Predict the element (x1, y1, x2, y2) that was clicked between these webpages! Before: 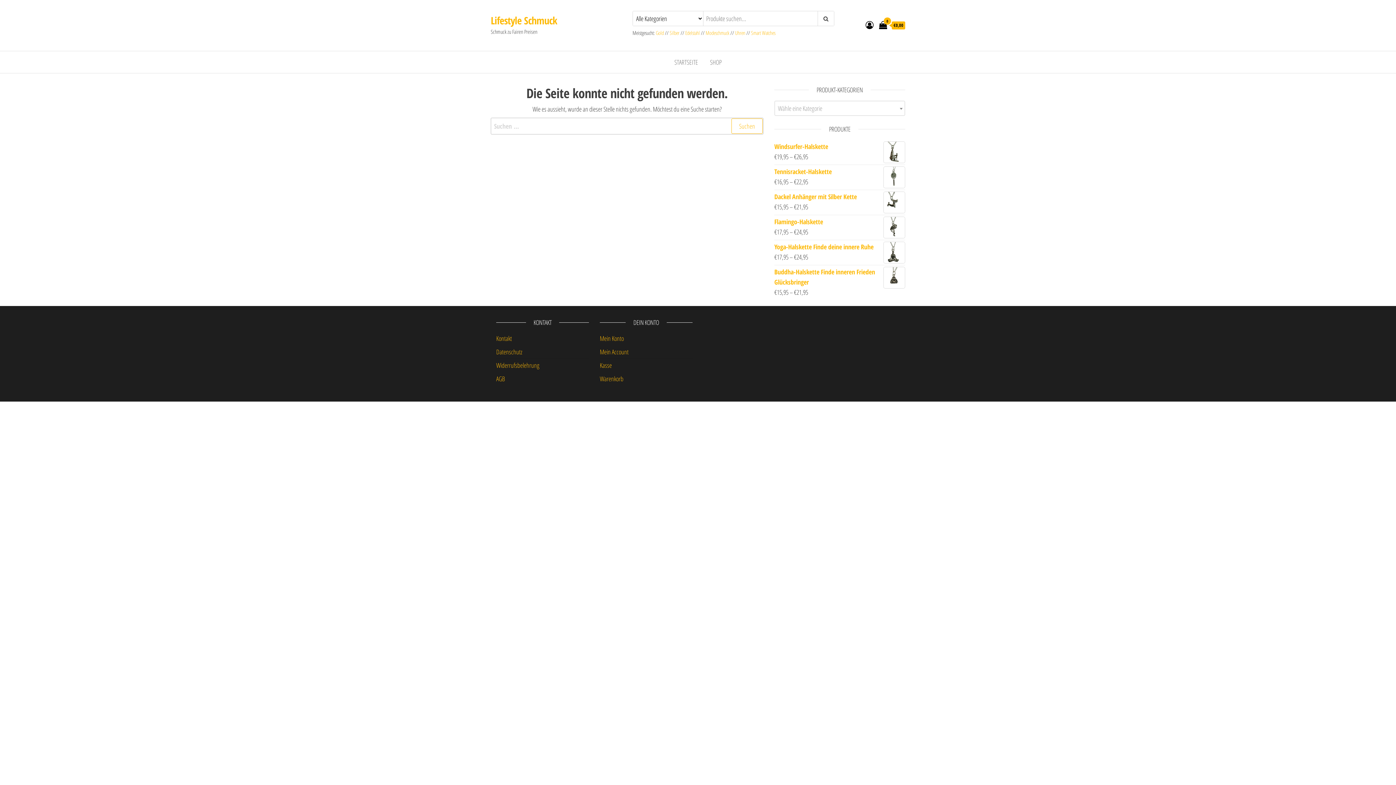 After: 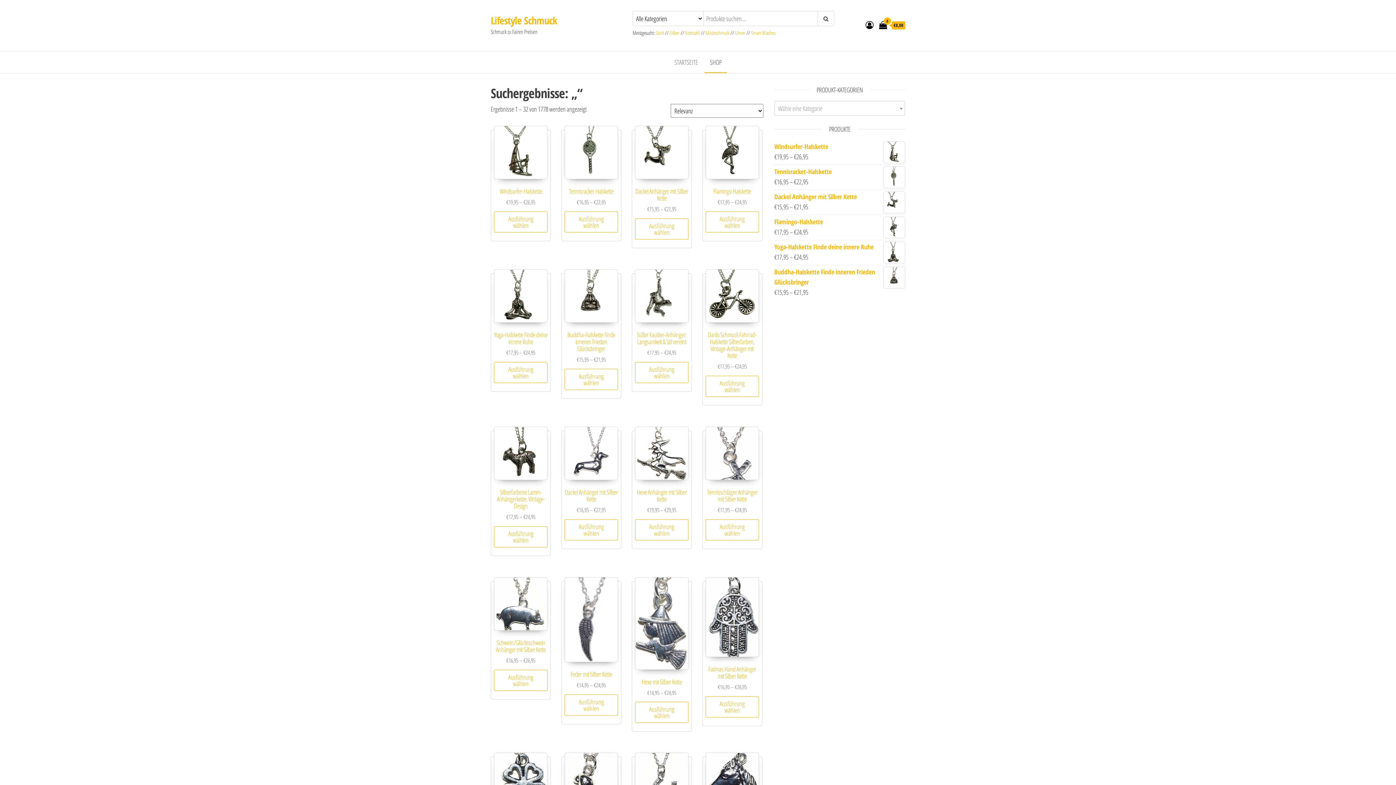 Action: bbox: (817, 11, 834, 25)